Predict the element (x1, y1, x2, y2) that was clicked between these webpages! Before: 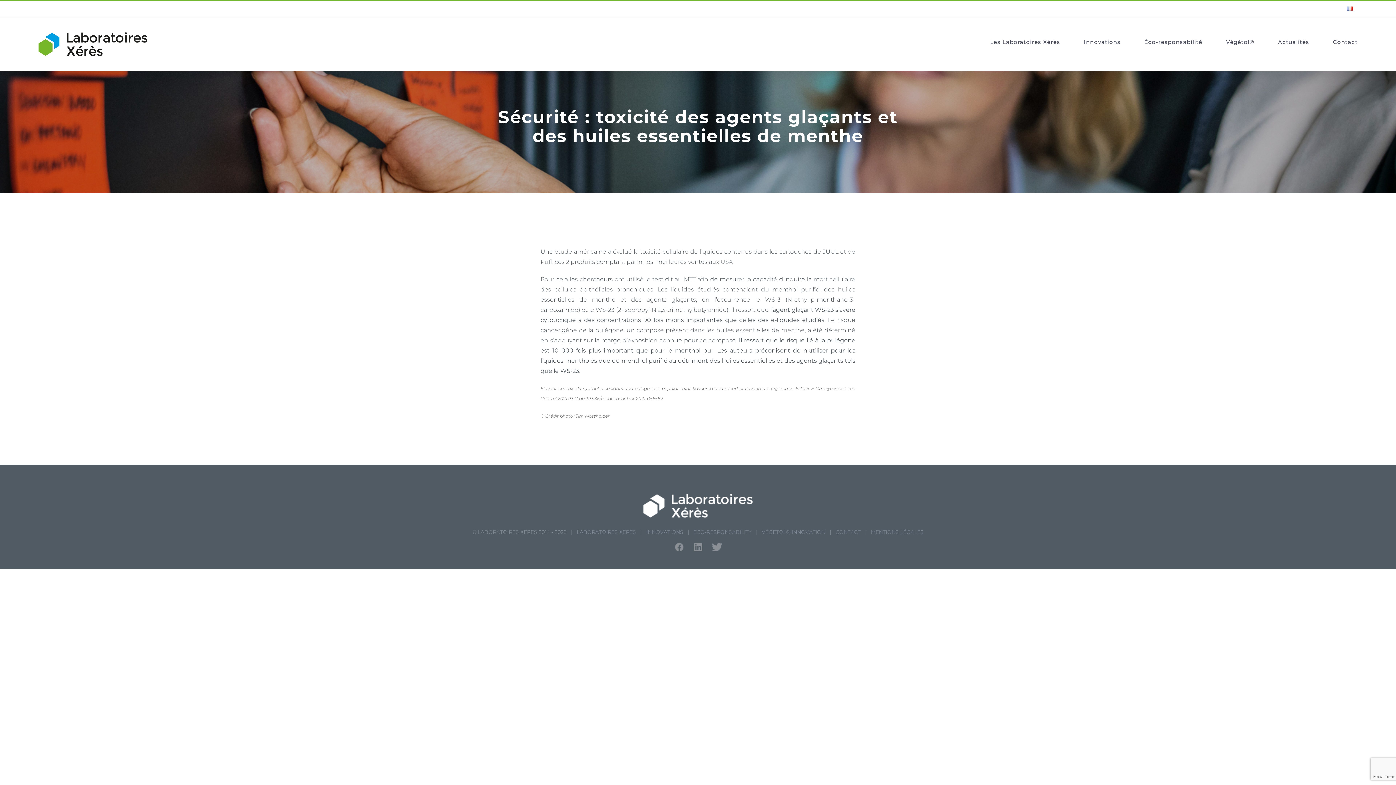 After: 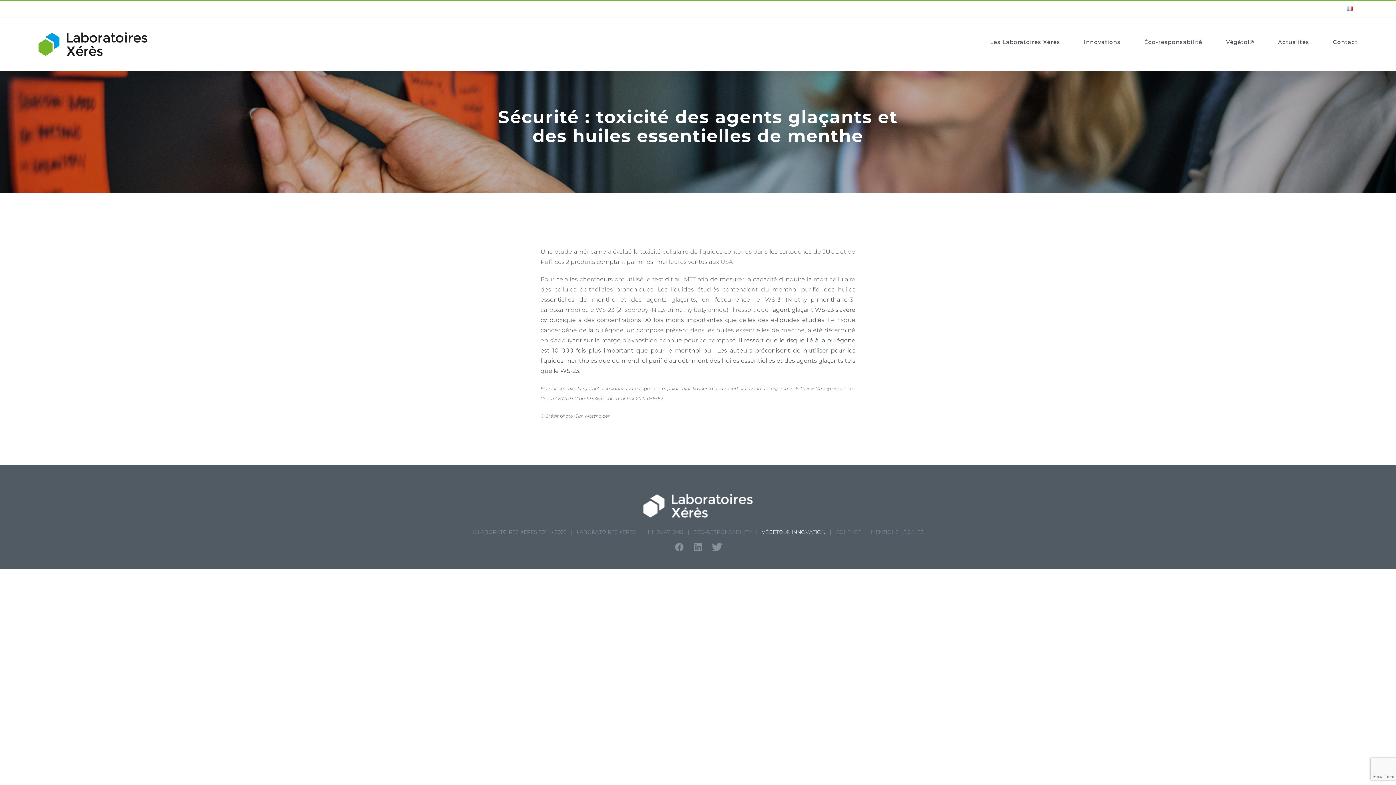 Action: bbox: (762, 529, 825, 535) label: VÉGÉTOL® INNOVATION